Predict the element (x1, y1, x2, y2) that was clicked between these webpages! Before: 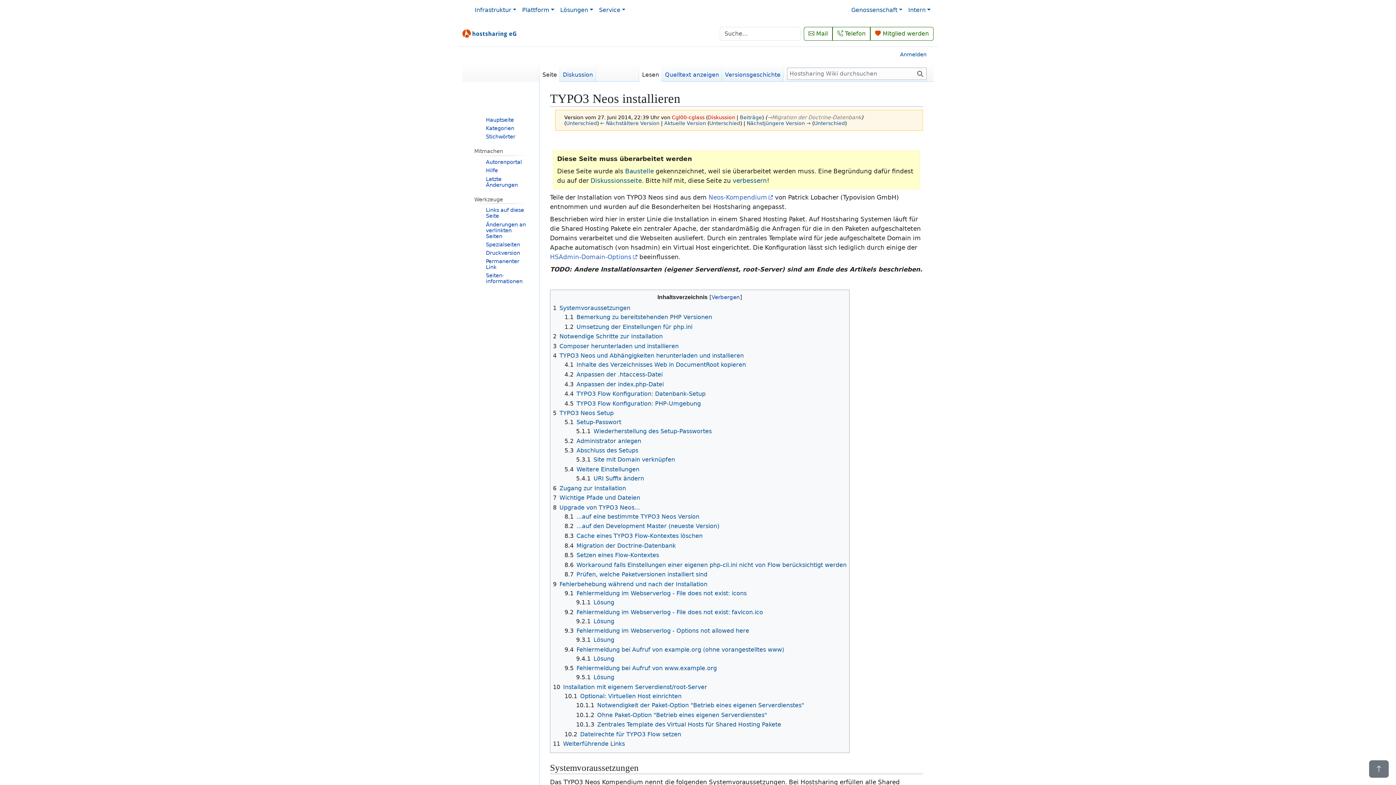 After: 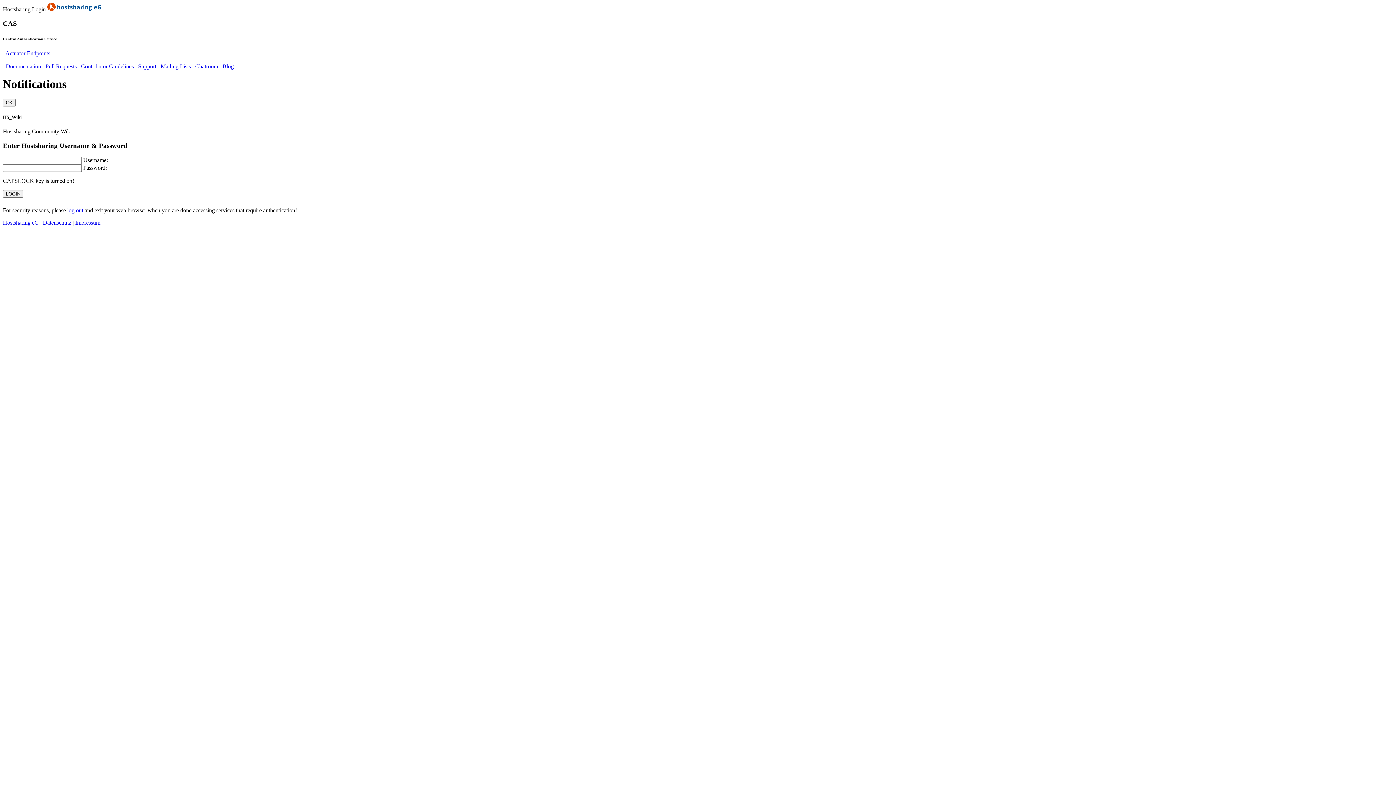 Action: label: Anmelden bbox: (900, 51, 926, 57)